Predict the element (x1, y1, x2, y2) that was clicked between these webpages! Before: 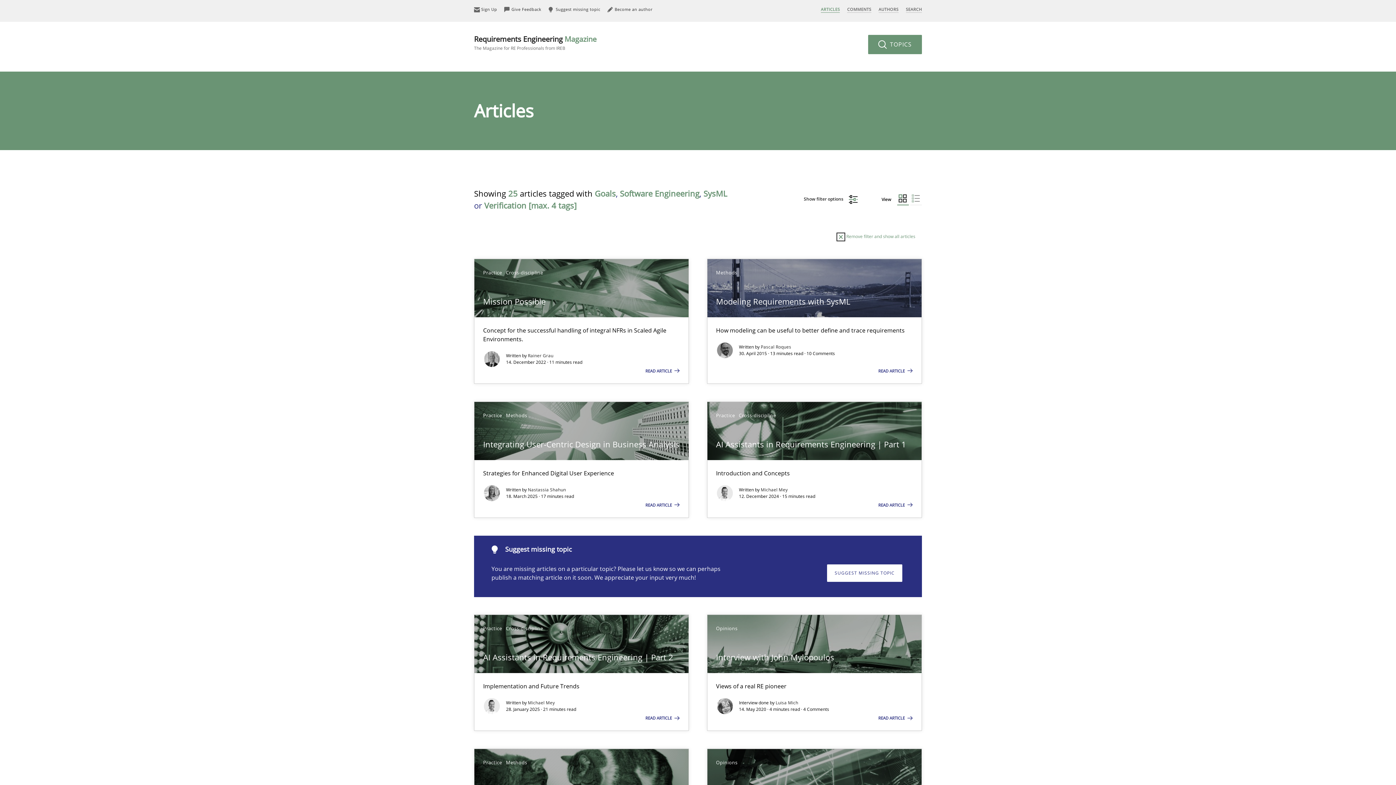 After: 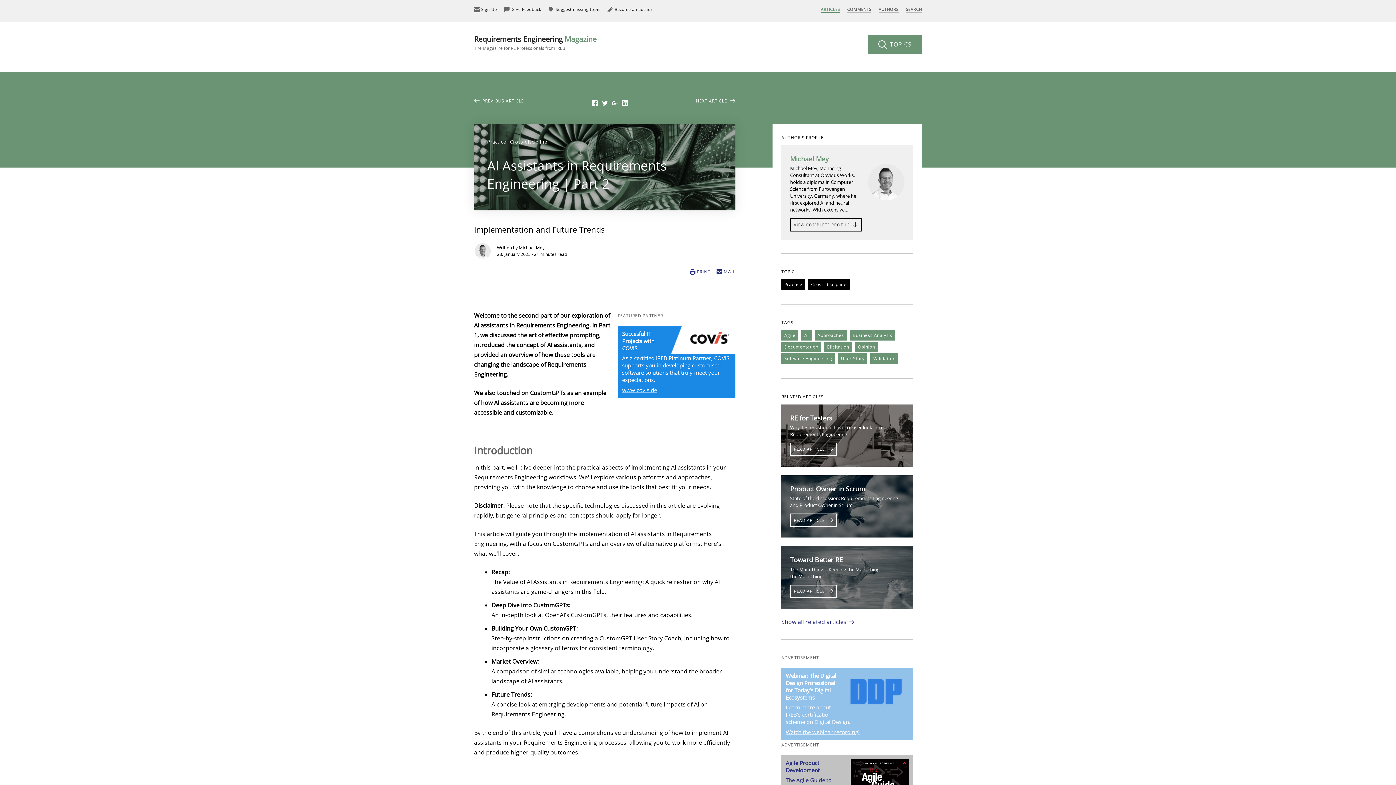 Action: label: READ ARTICLE  bbox: (645, 715, 680, 721)